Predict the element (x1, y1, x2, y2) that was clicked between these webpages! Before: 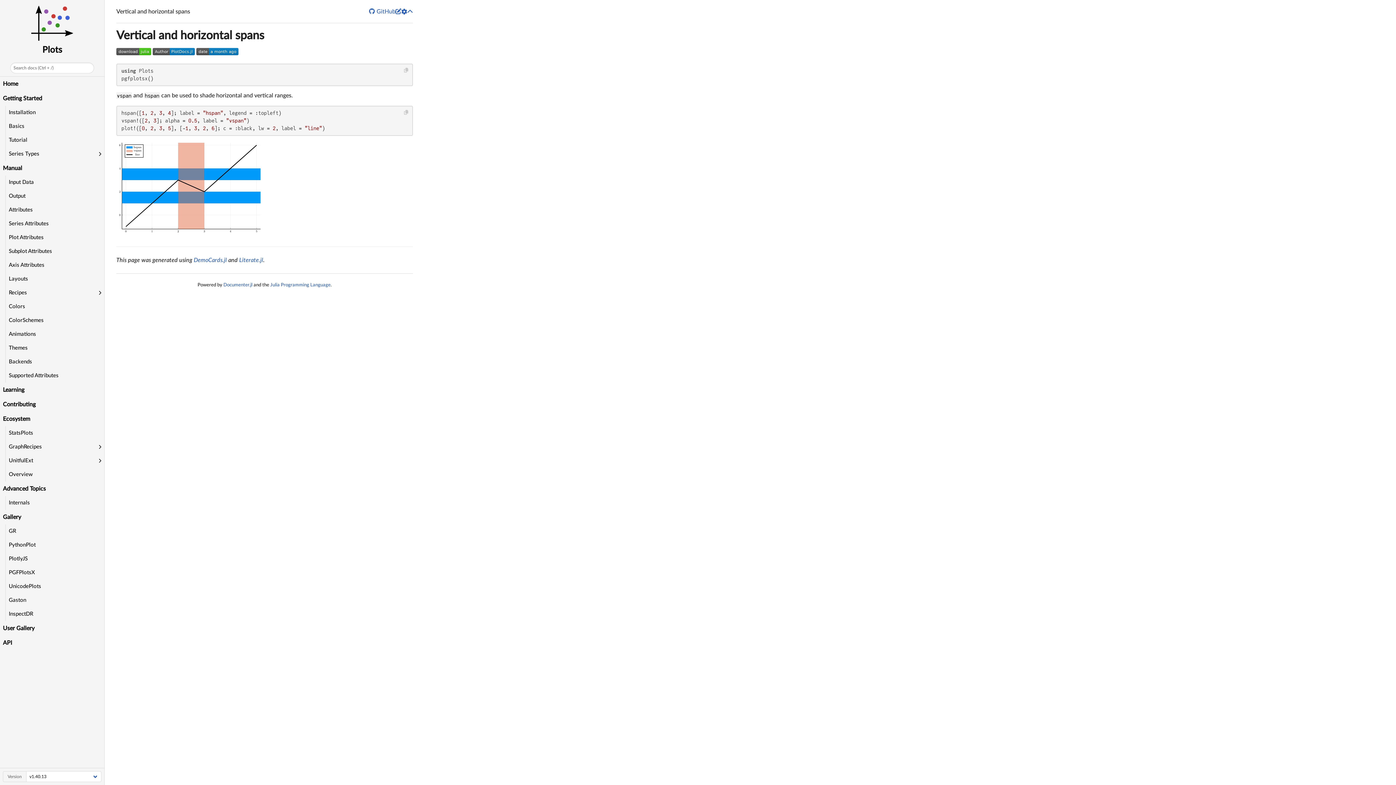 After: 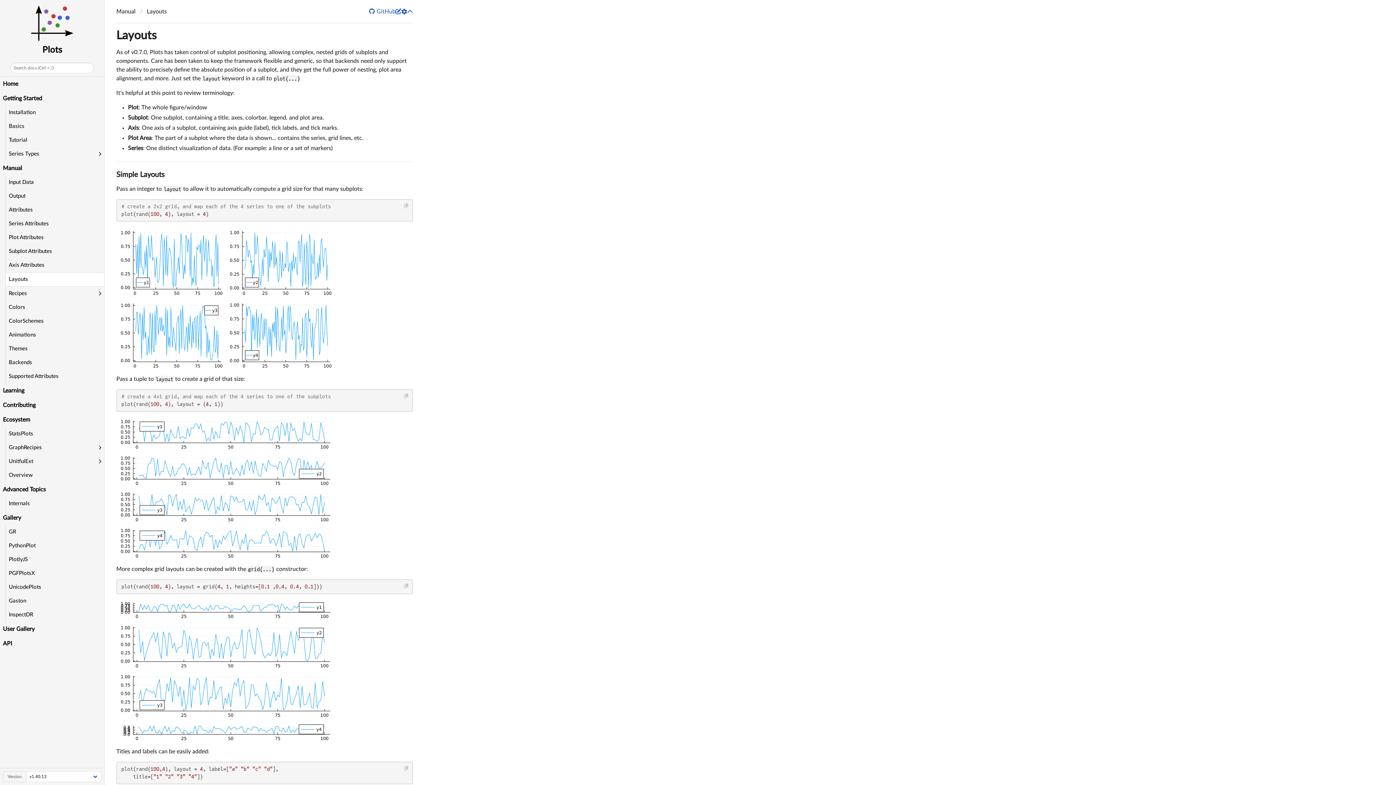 Action: label: Layouts bbox: (5, 272, 104, 286)